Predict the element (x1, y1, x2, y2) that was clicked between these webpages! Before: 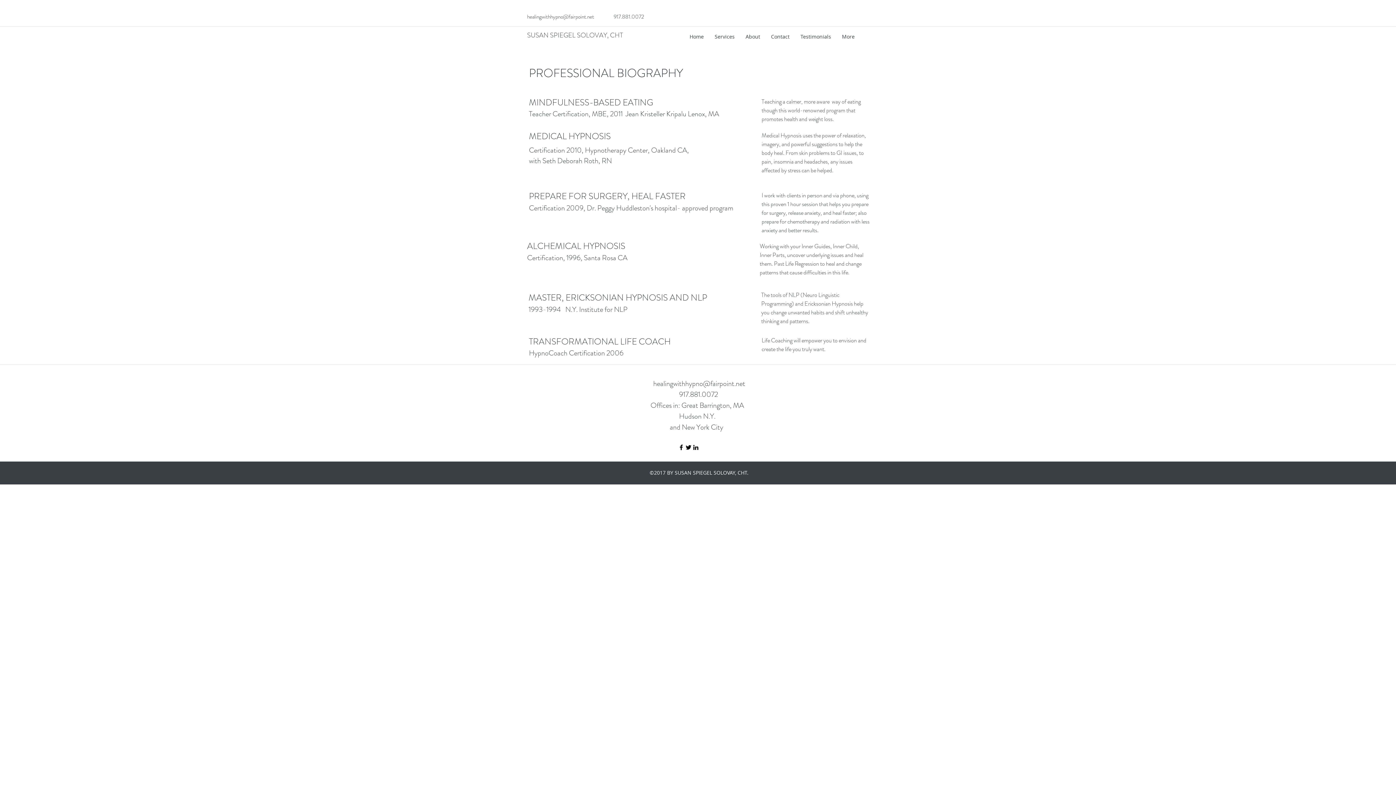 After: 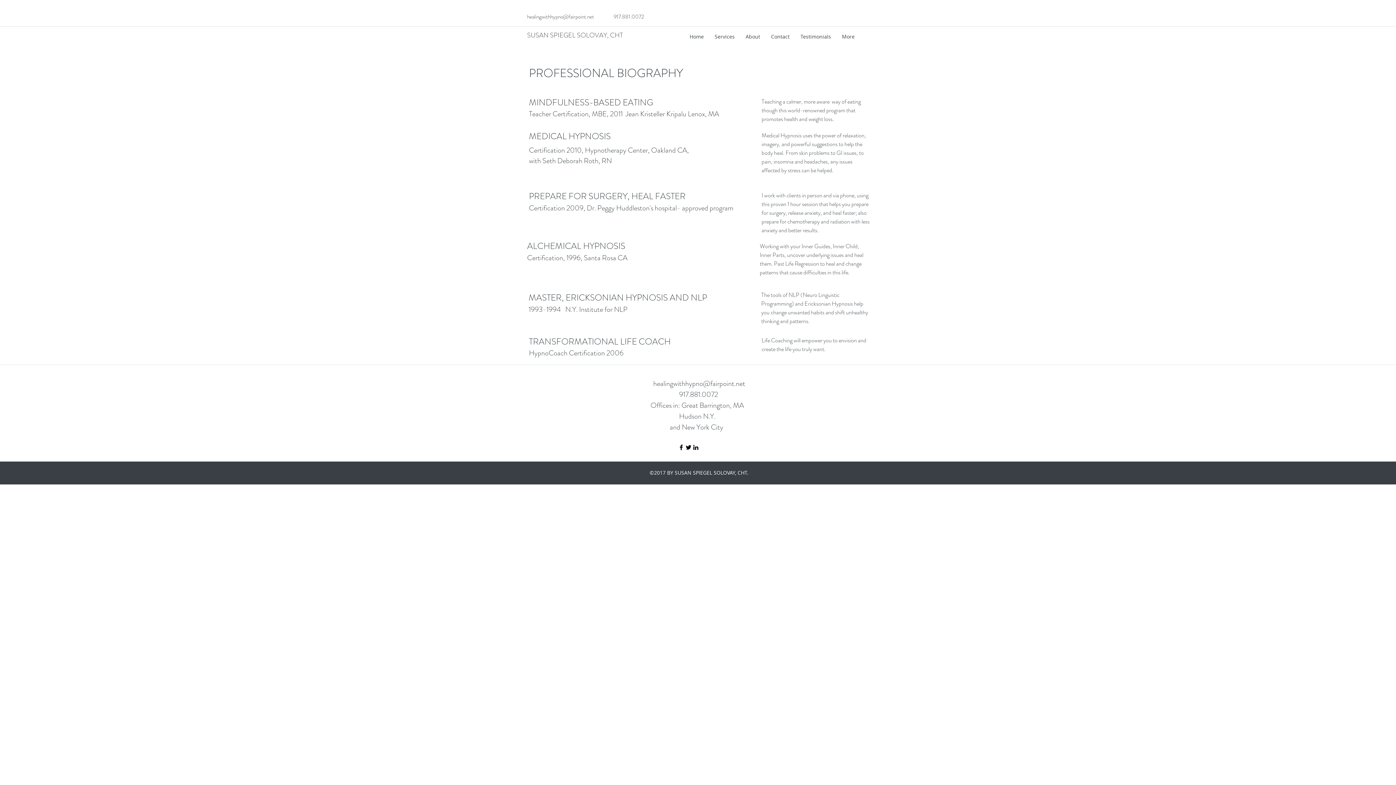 Action: bbox: (677, 444, 685, 451) label: facebook